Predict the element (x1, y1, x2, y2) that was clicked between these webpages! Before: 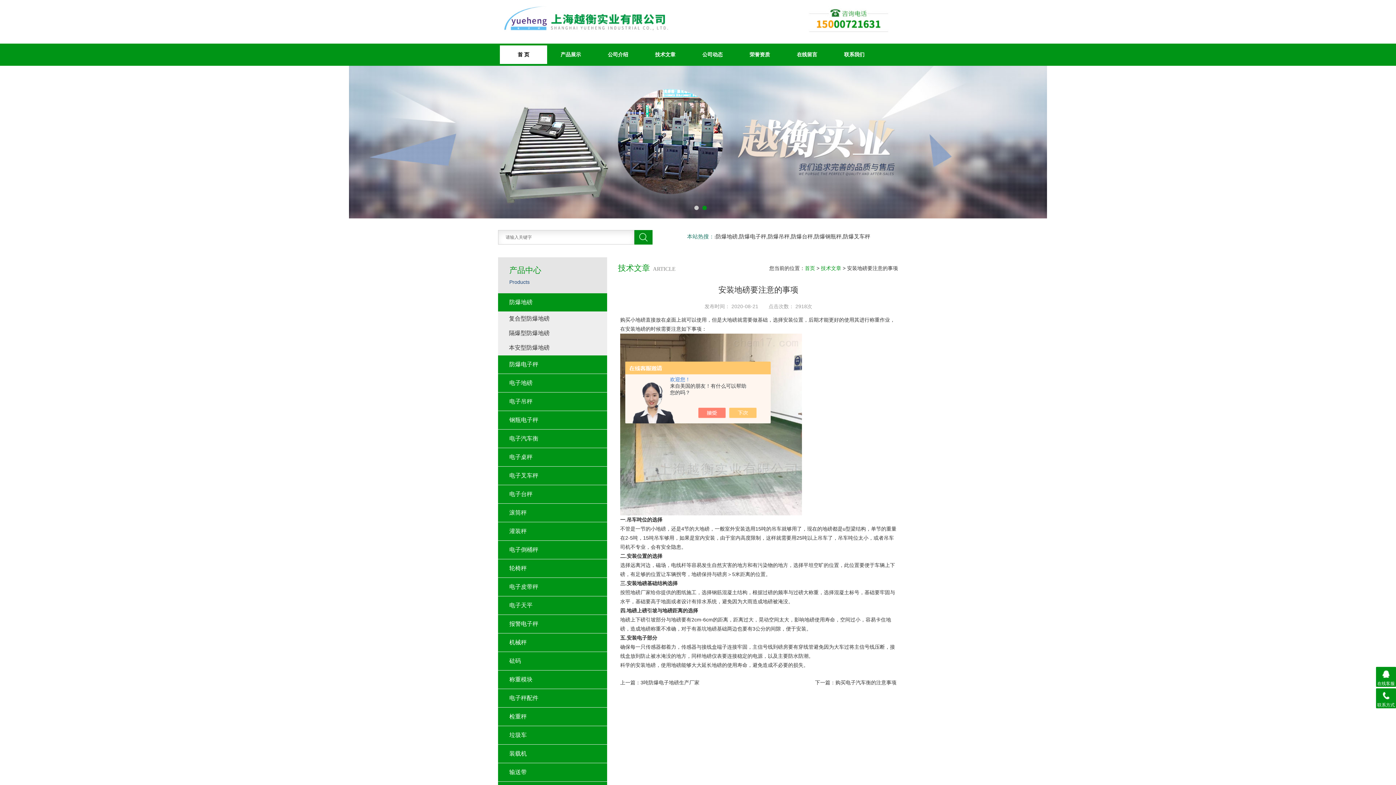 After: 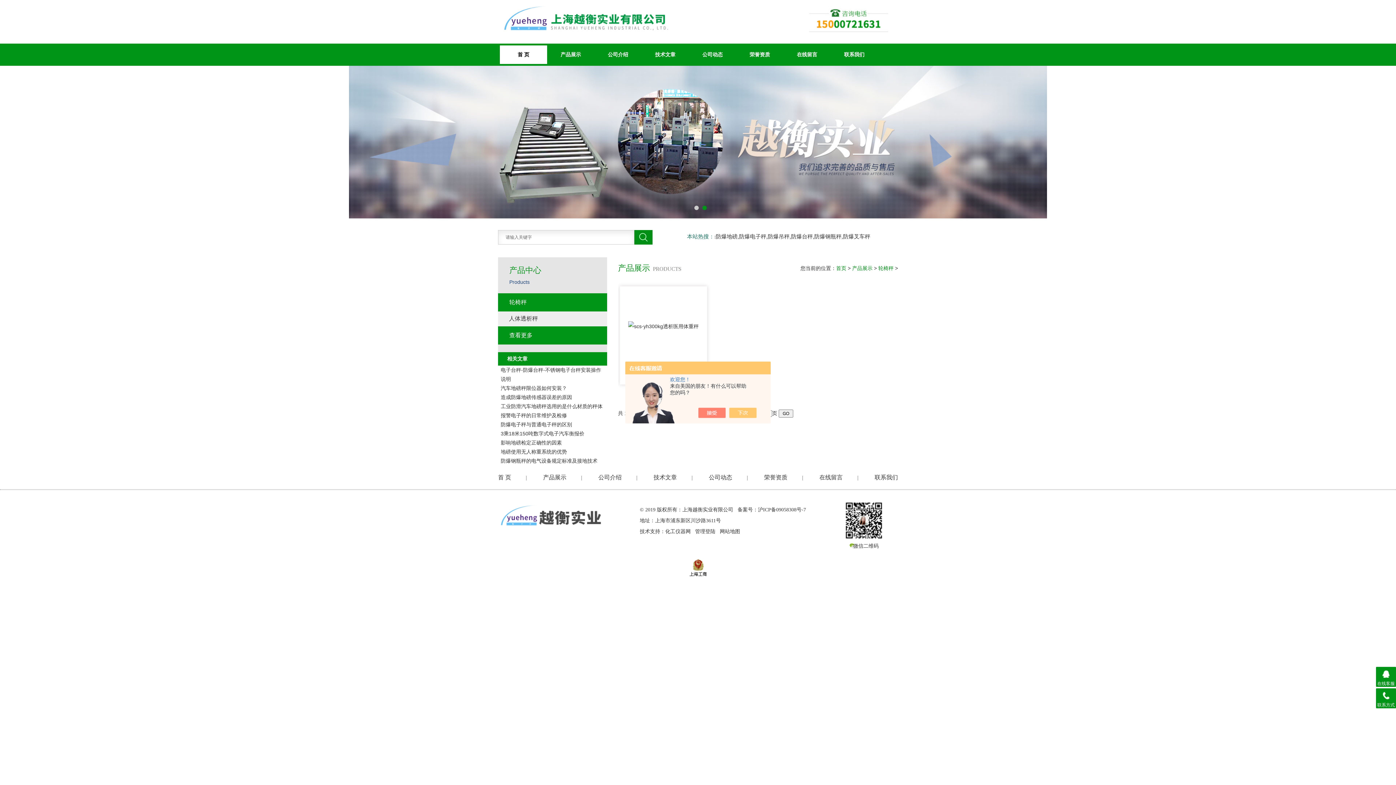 Action: label: 轮椅秤 bbox: (498, 559, 607, 577)